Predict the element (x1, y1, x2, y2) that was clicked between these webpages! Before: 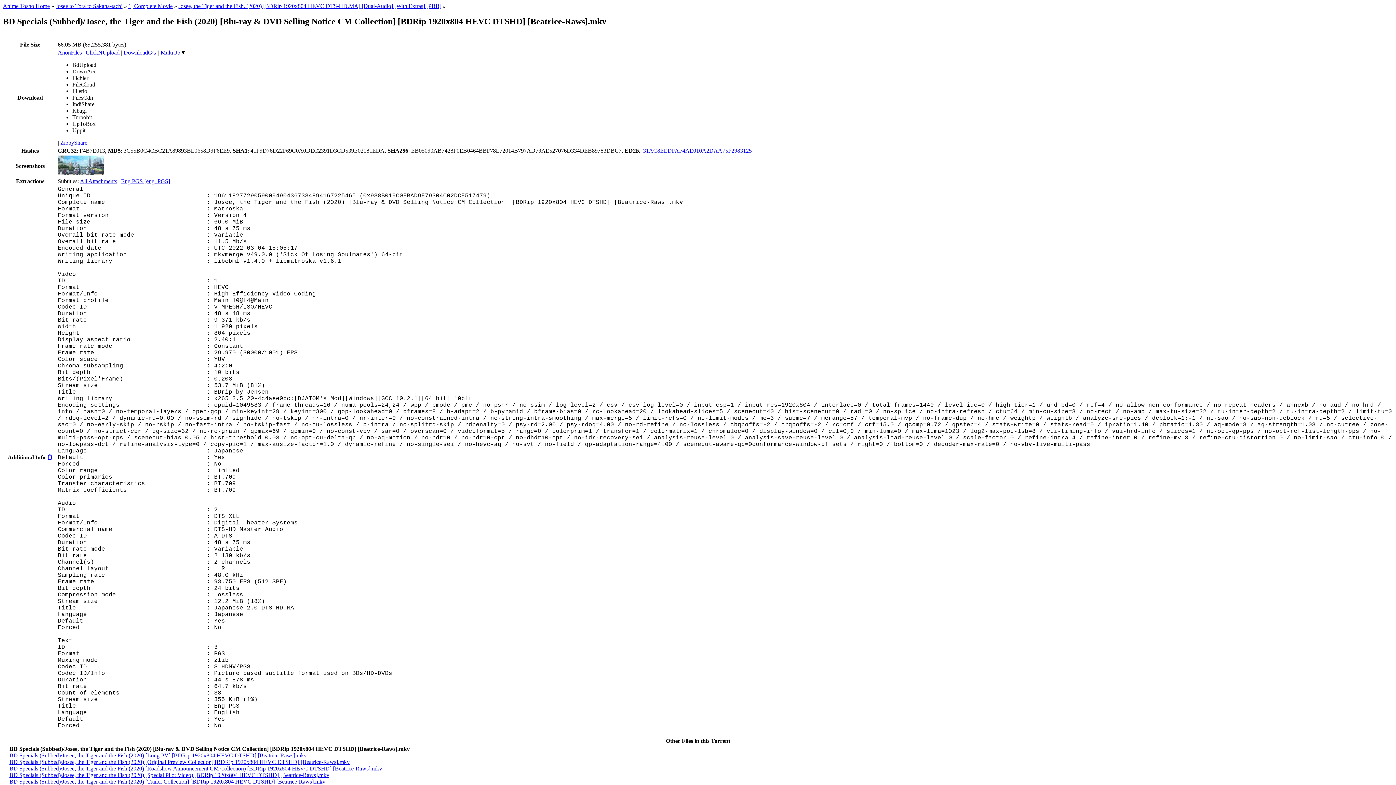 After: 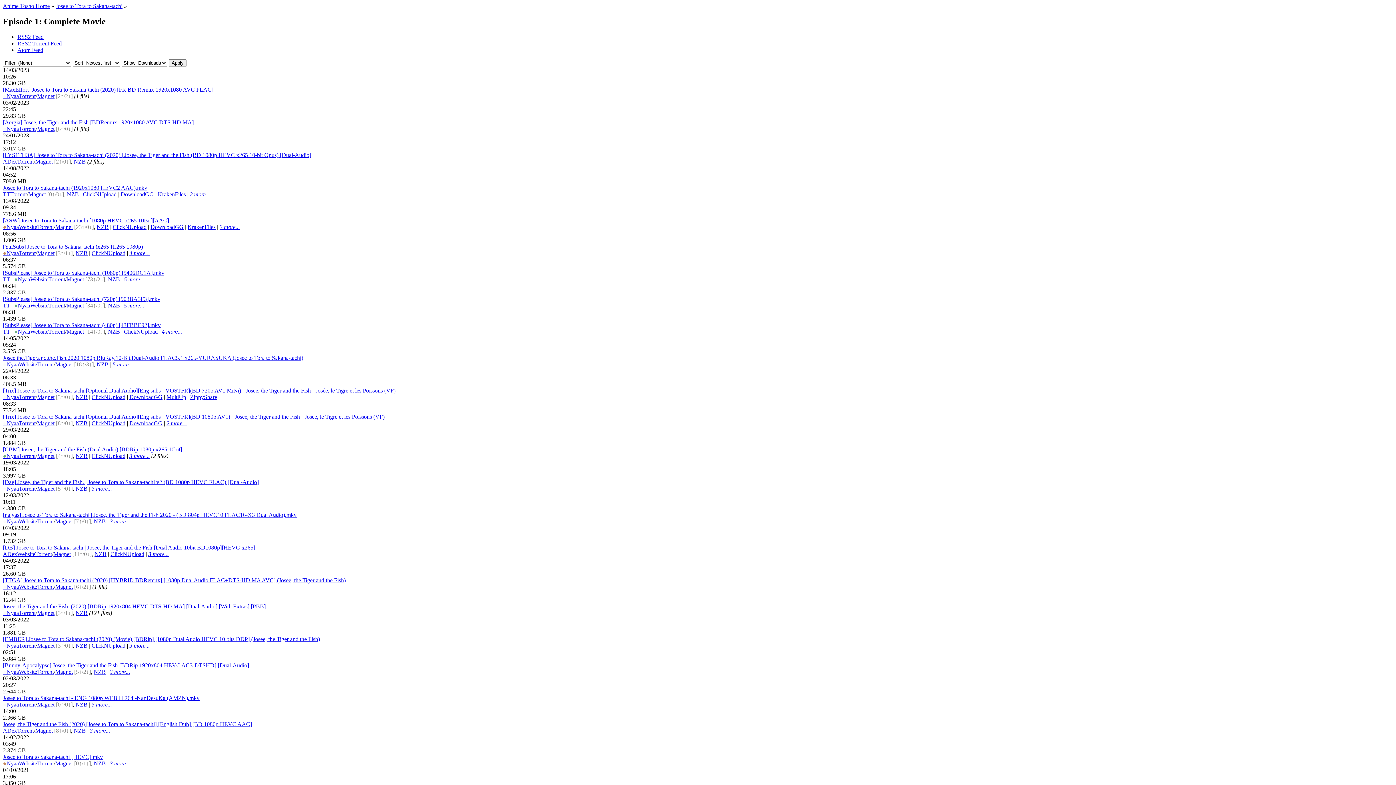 Action: label: 1, Complete Movie bbox: (128, 2, 172, 9)